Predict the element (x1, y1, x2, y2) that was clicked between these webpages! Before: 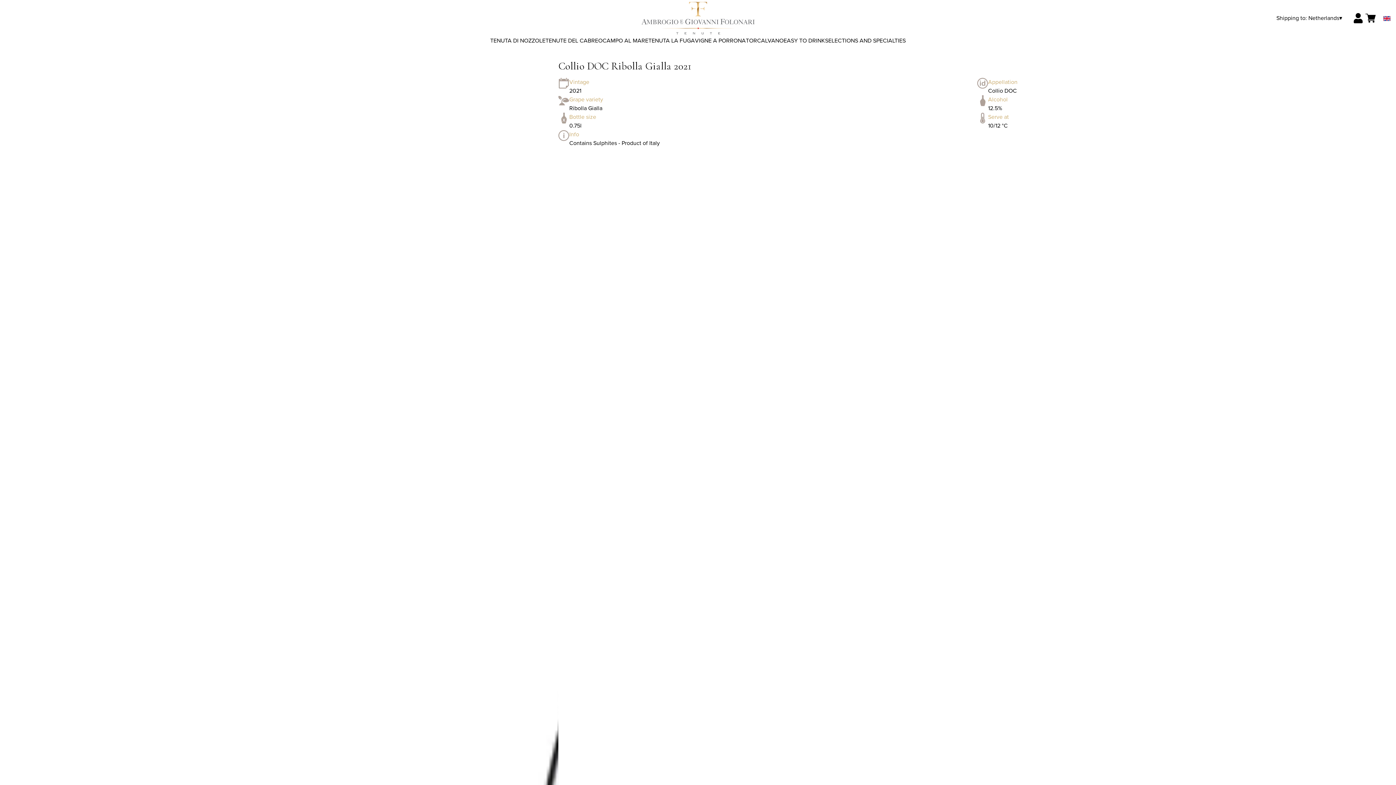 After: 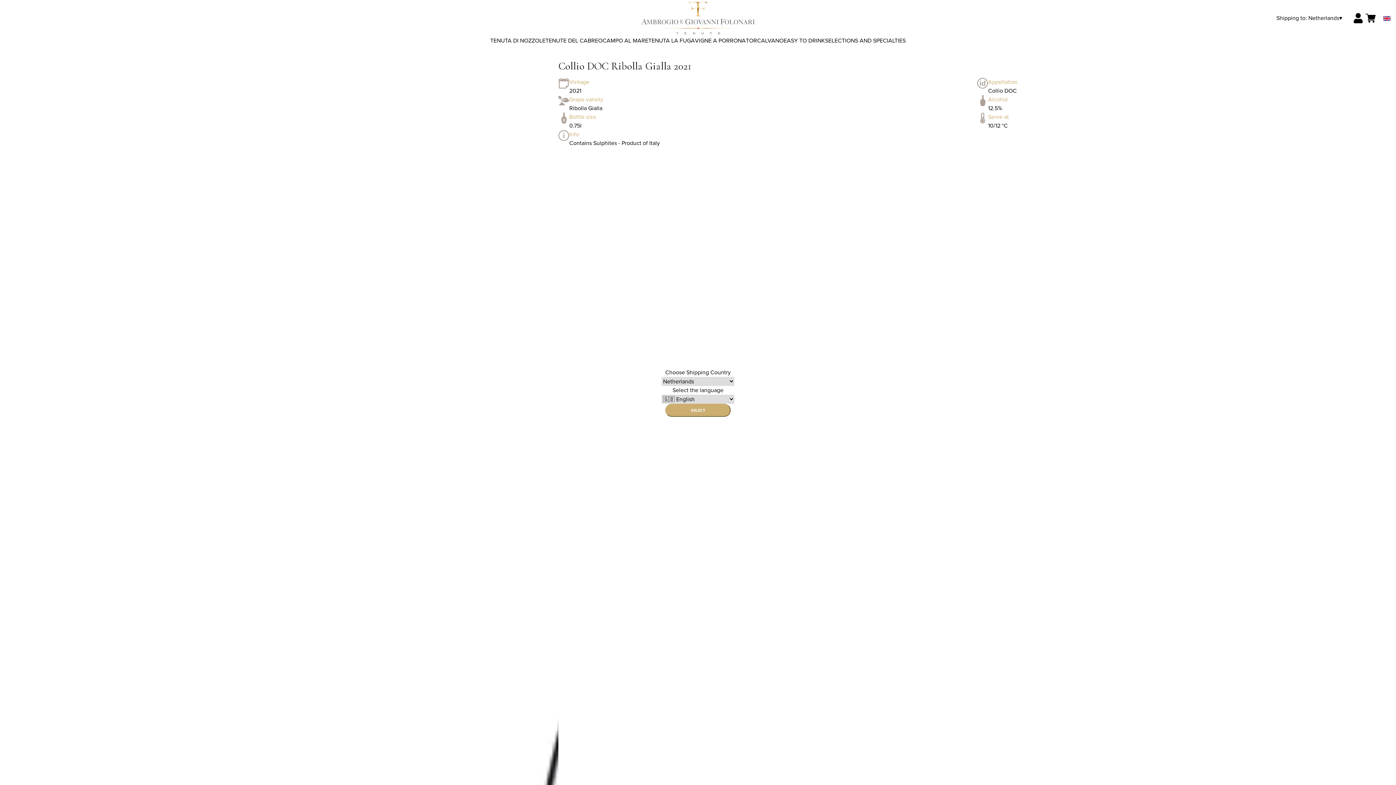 Action: bbox: (1276, 13, 1342, 22) label: Shipping to: Netherlands